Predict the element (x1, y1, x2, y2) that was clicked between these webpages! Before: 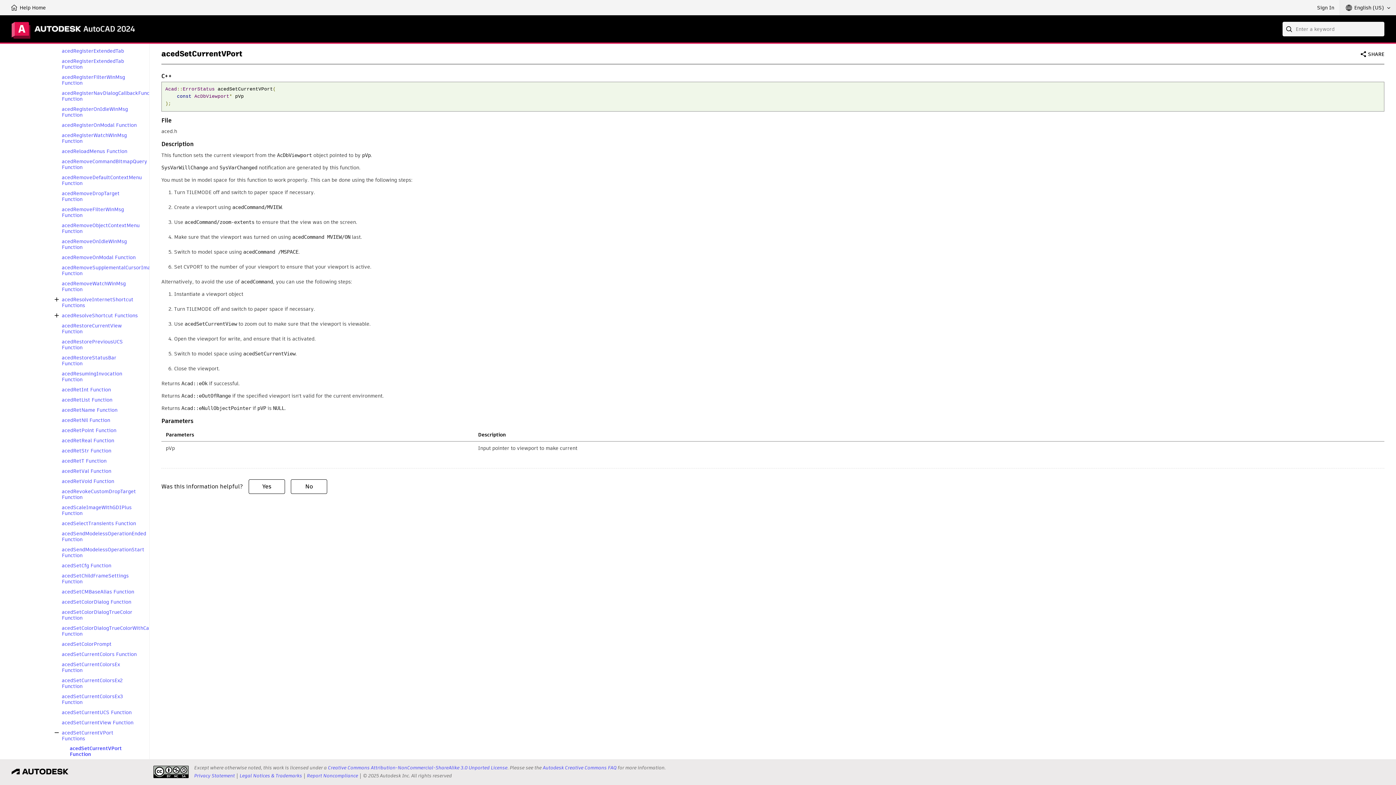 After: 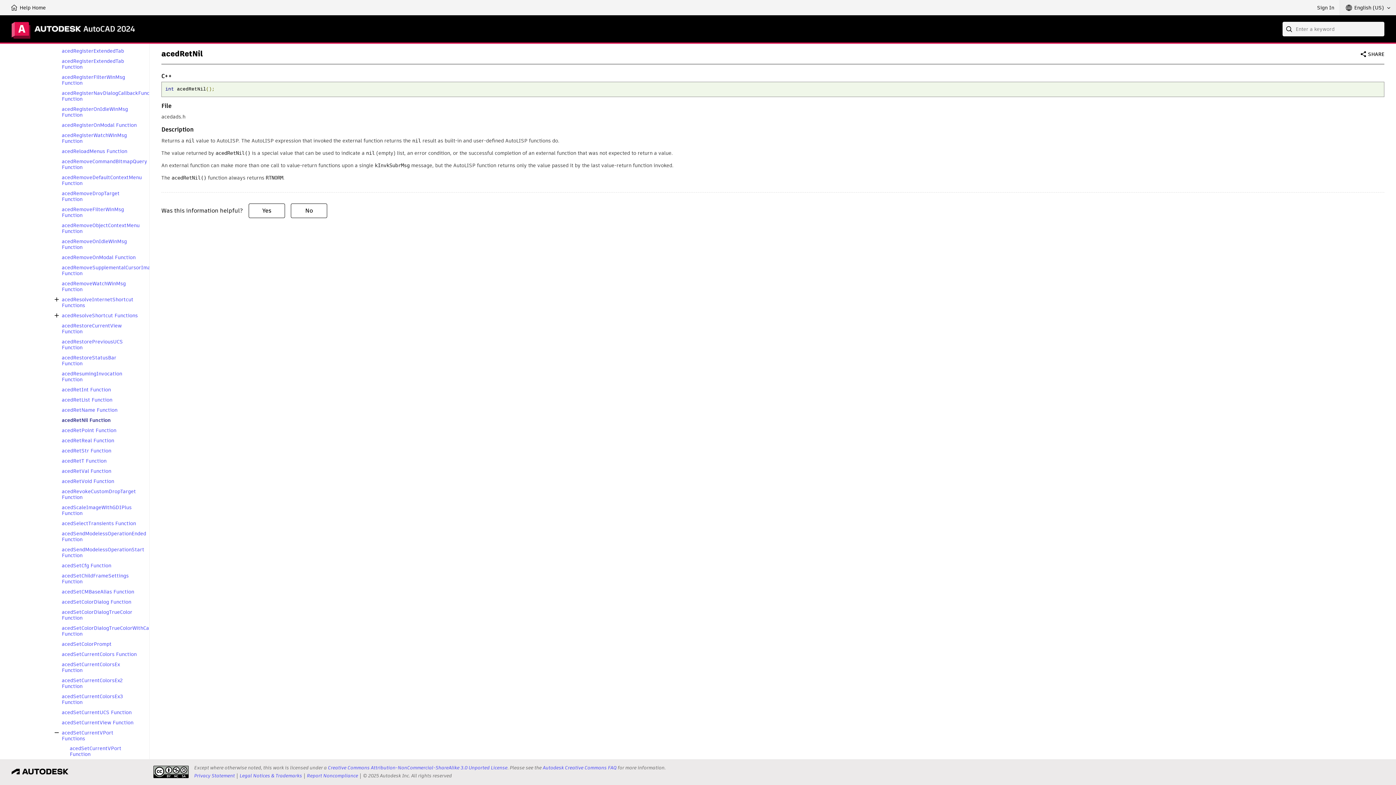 Action: bbox: (61, 417, 110, 423) label: acedRetNil Function